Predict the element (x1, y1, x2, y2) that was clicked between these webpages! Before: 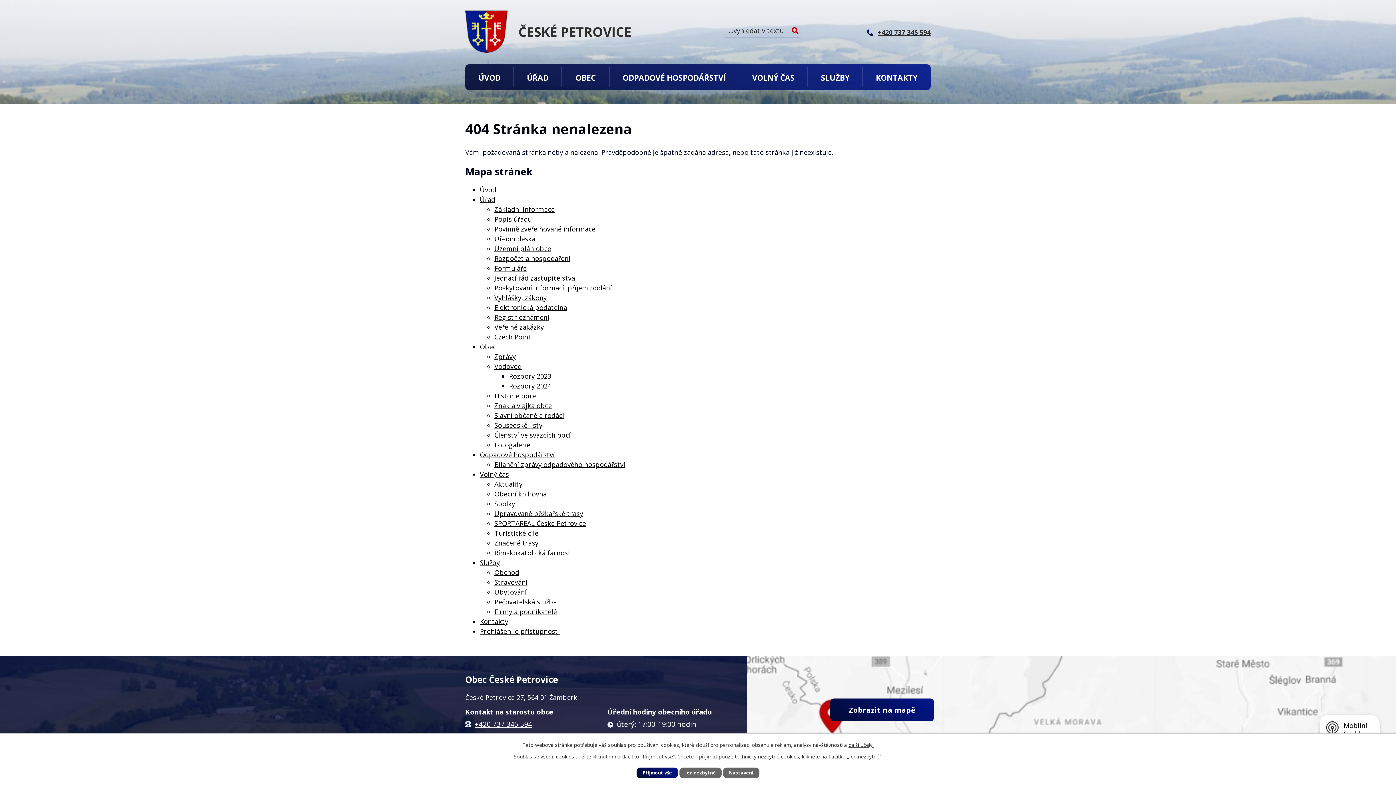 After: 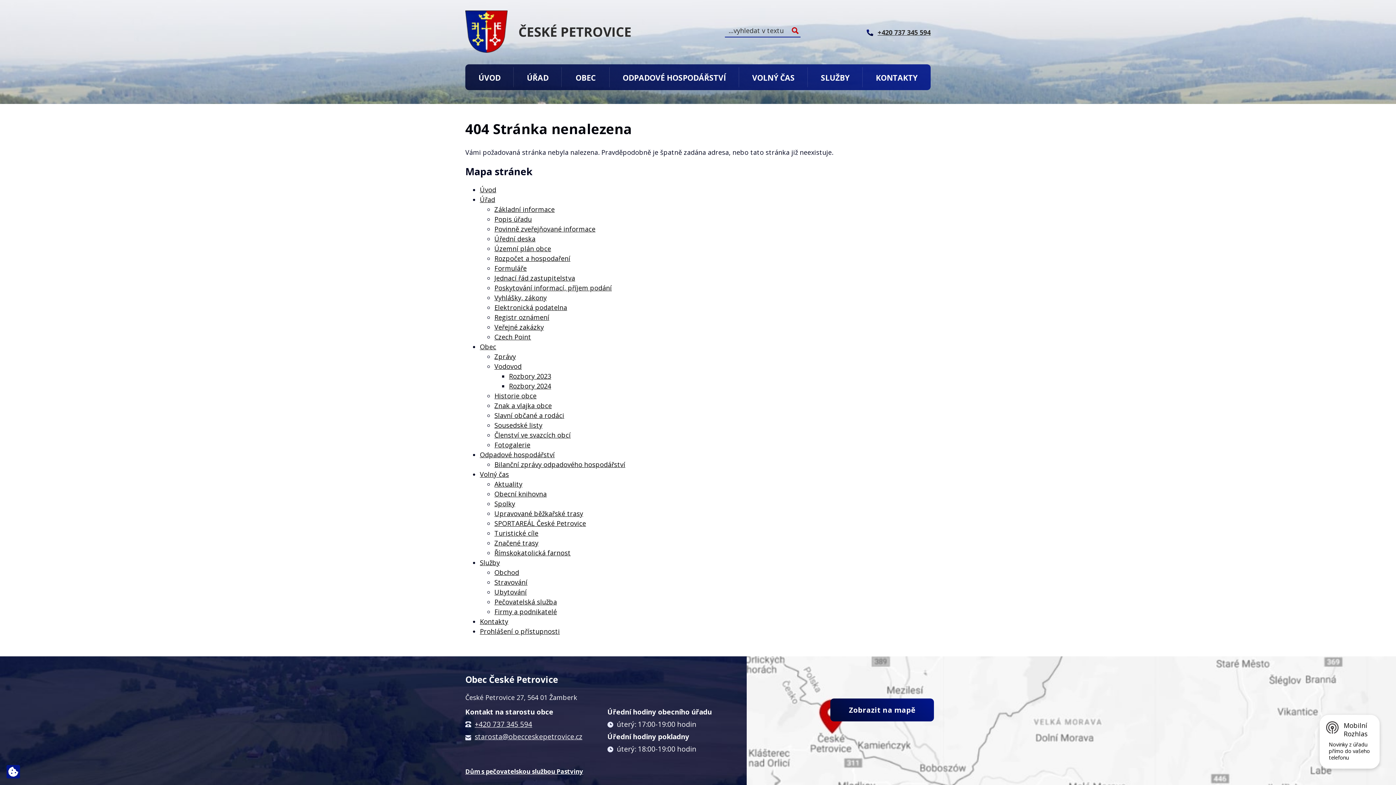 Action: bbox: (679, 768, 721, 778) label: Jen nezbytné